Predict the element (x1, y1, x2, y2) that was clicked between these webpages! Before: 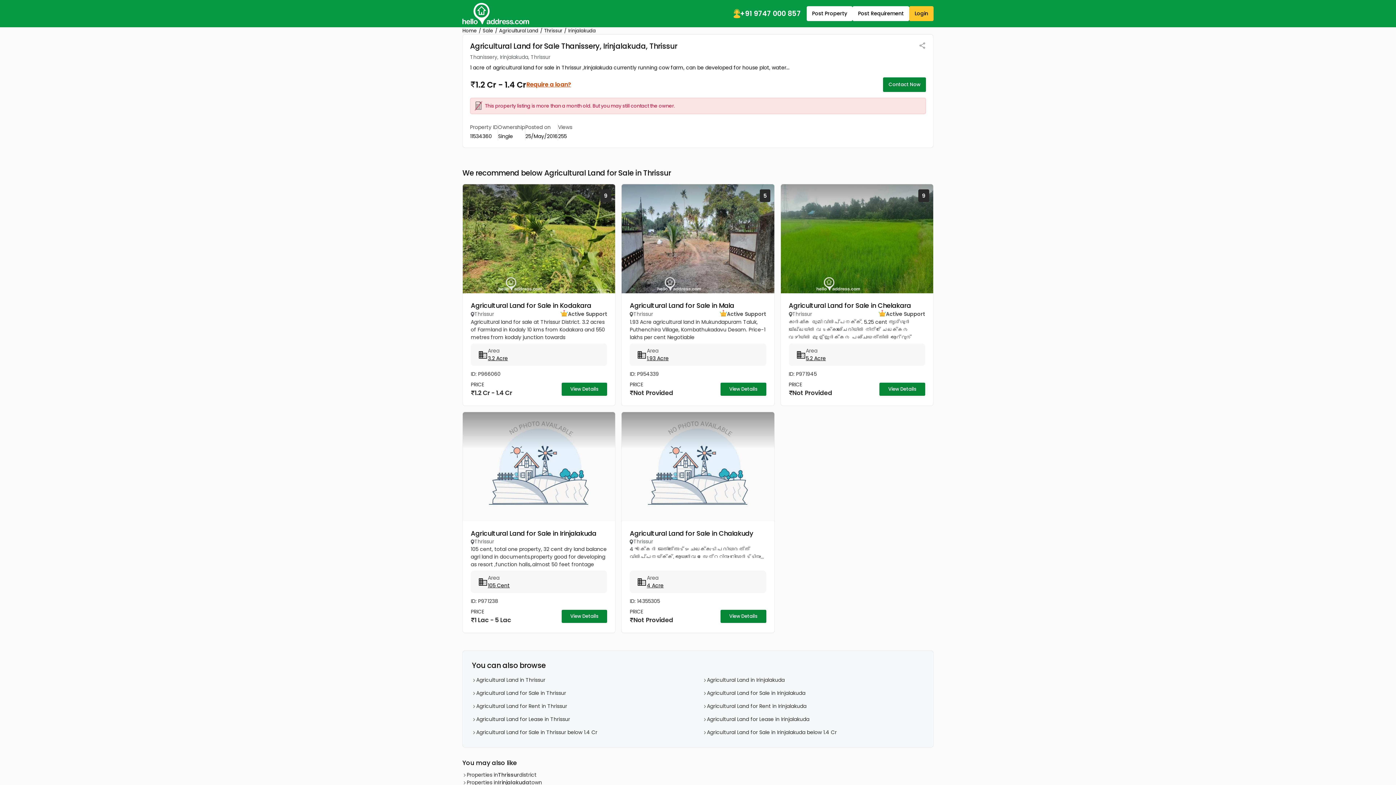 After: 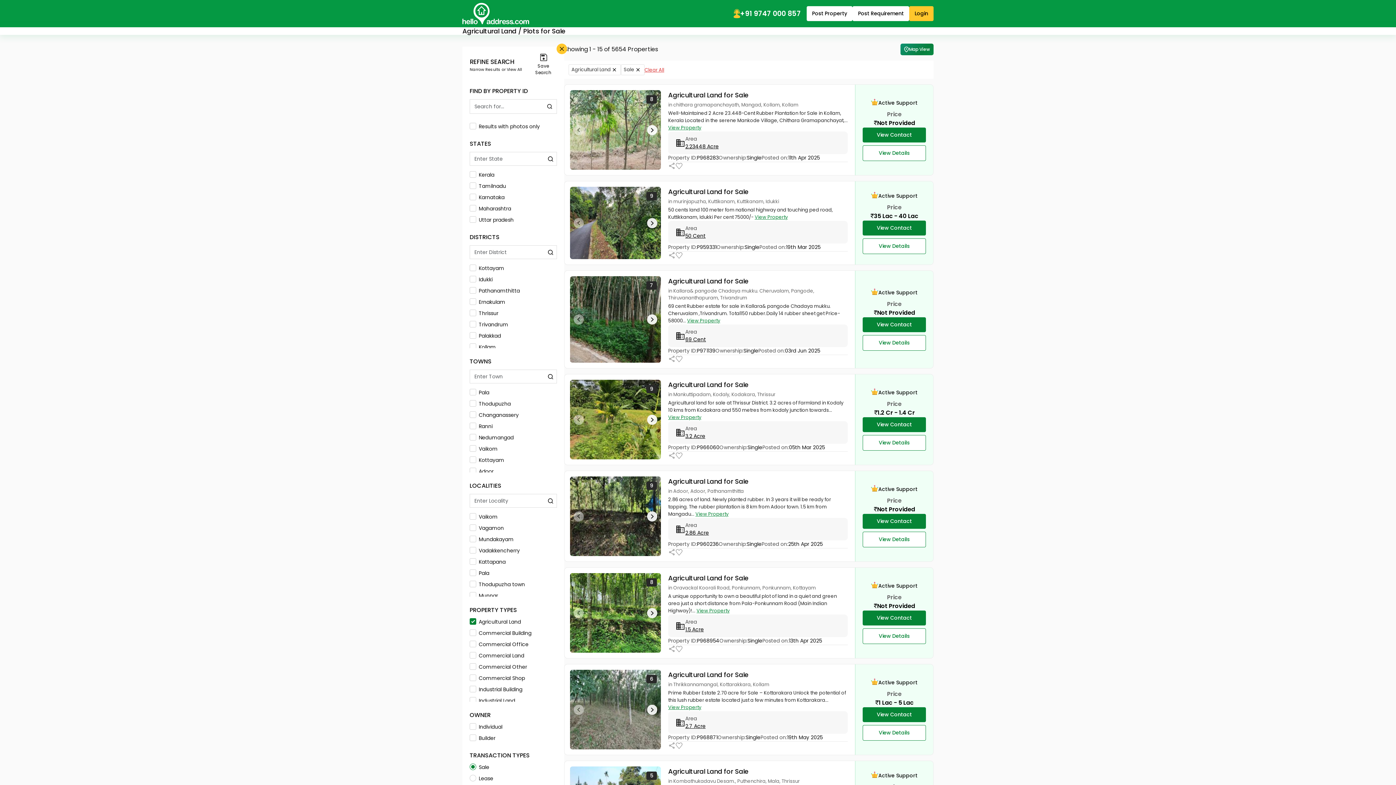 Action: label: Agricultural Land bbox: (499, 27, 538, 34)